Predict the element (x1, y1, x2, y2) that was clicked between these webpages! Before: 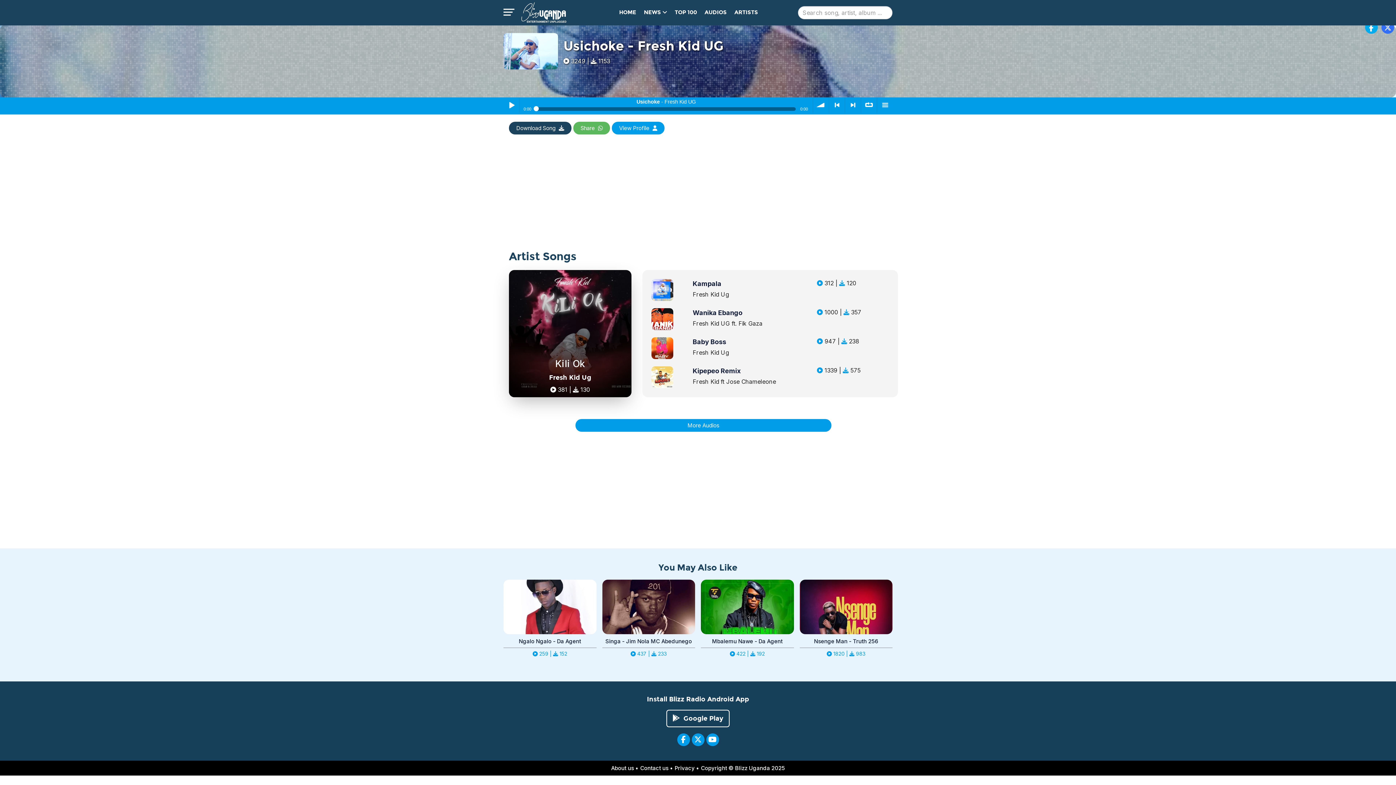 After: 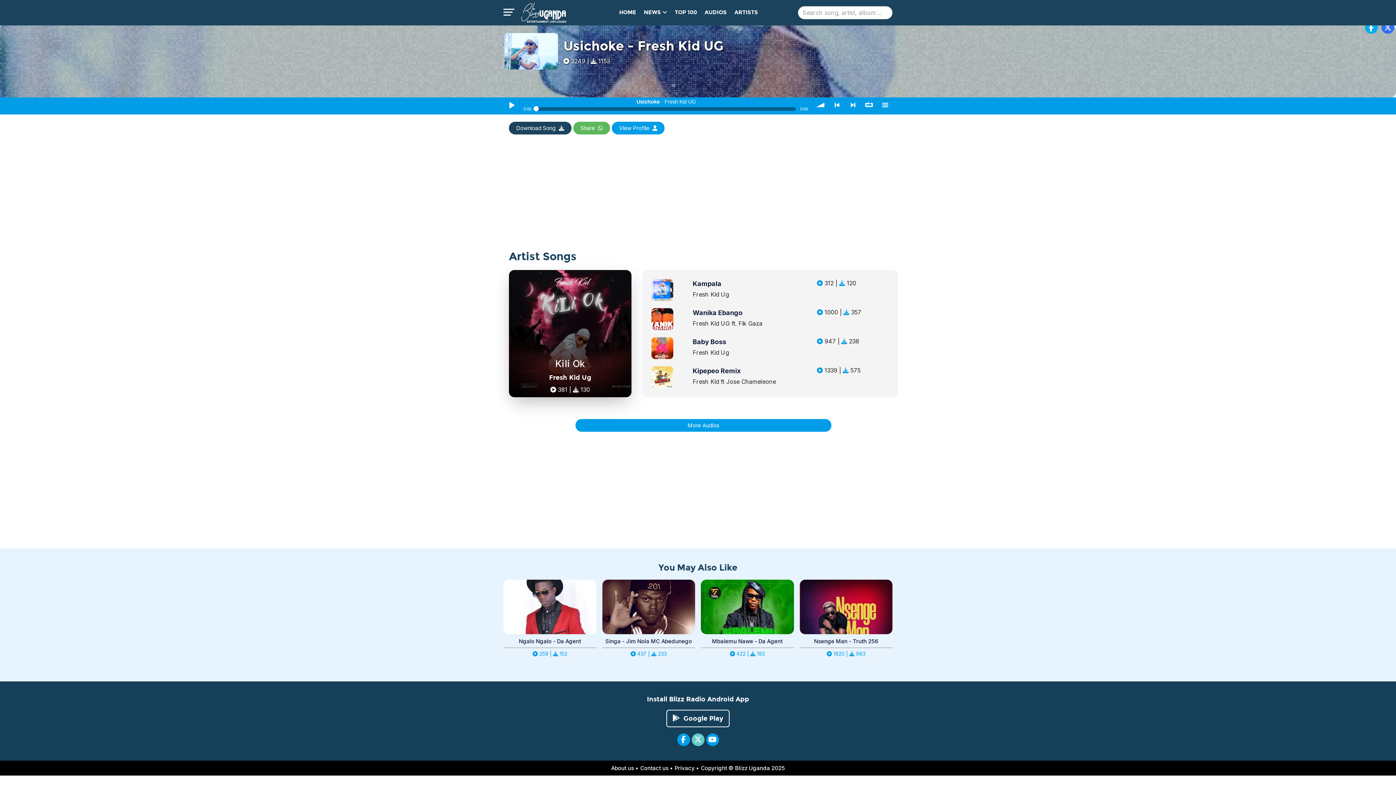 Action: bbox: (691, 736, 704, 744)